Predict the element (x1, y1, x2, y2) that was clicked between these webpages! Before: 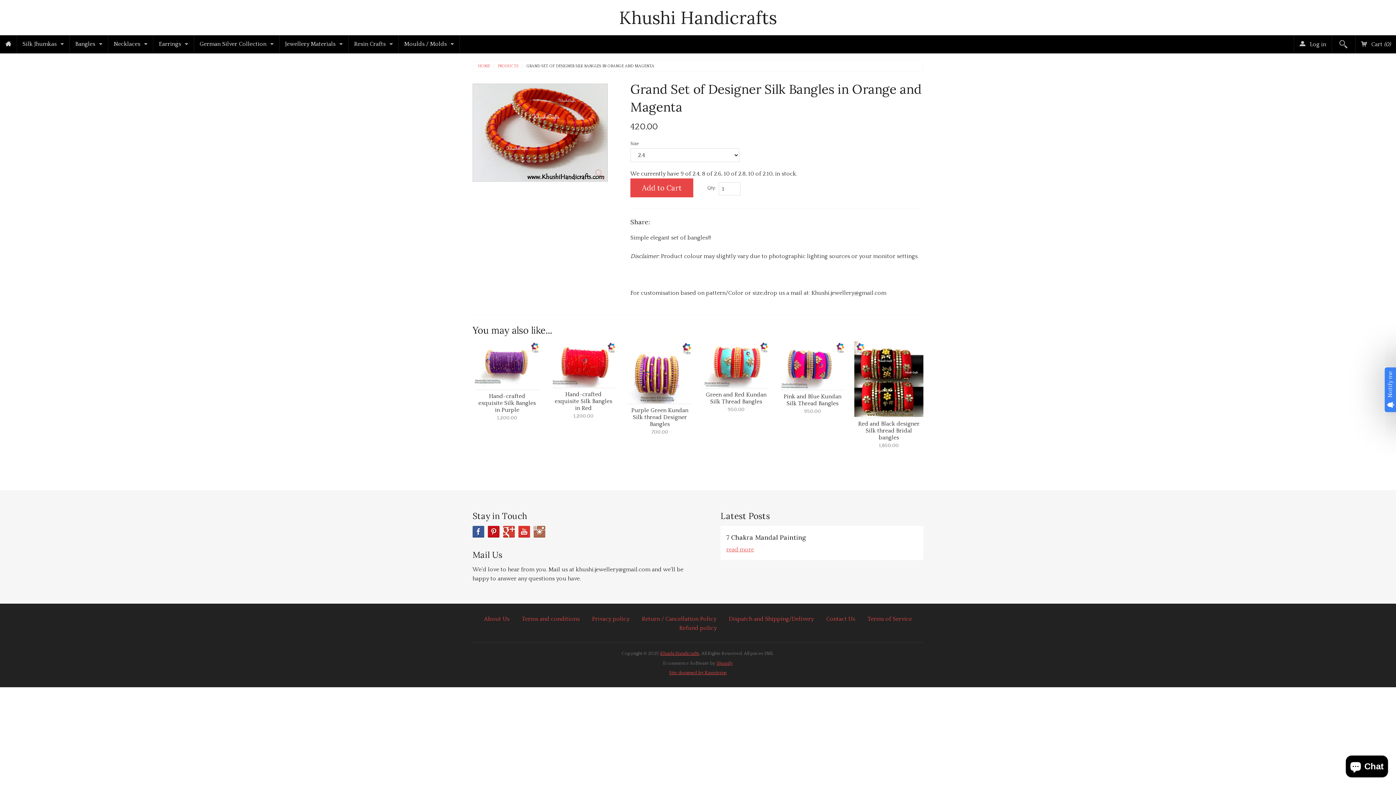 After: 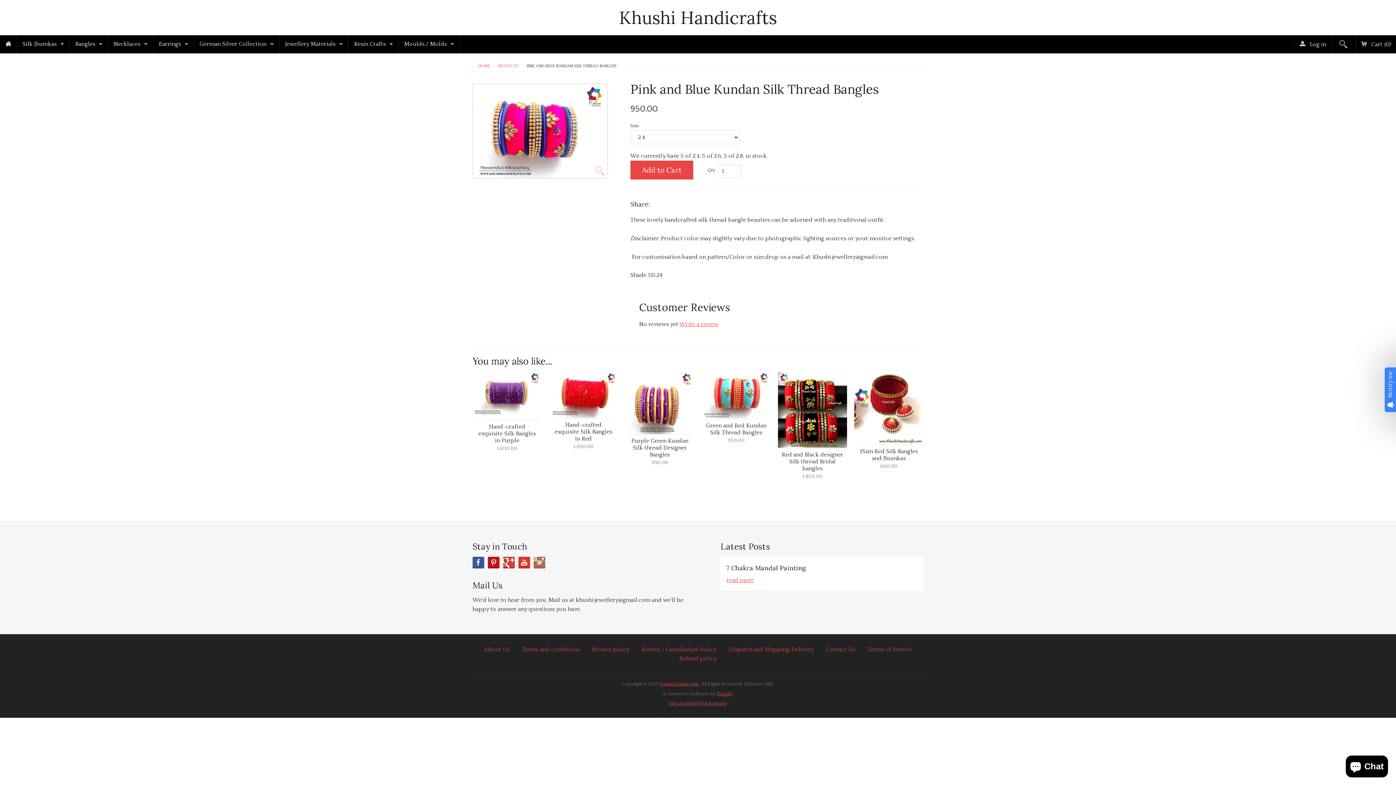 Action: bbox: (778, 341, 847, 454) label: Pink and Blue Kundan Silk Thread Bangles
950.00